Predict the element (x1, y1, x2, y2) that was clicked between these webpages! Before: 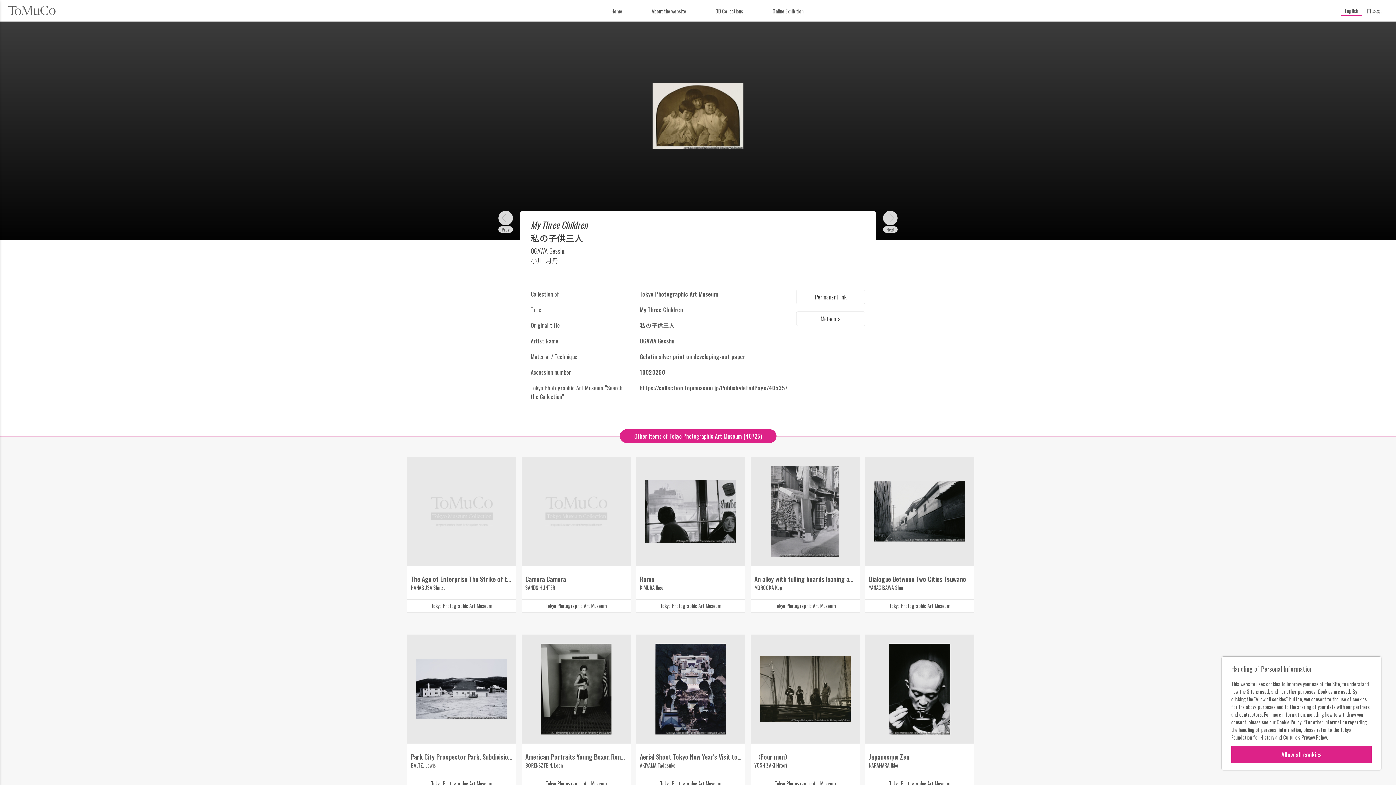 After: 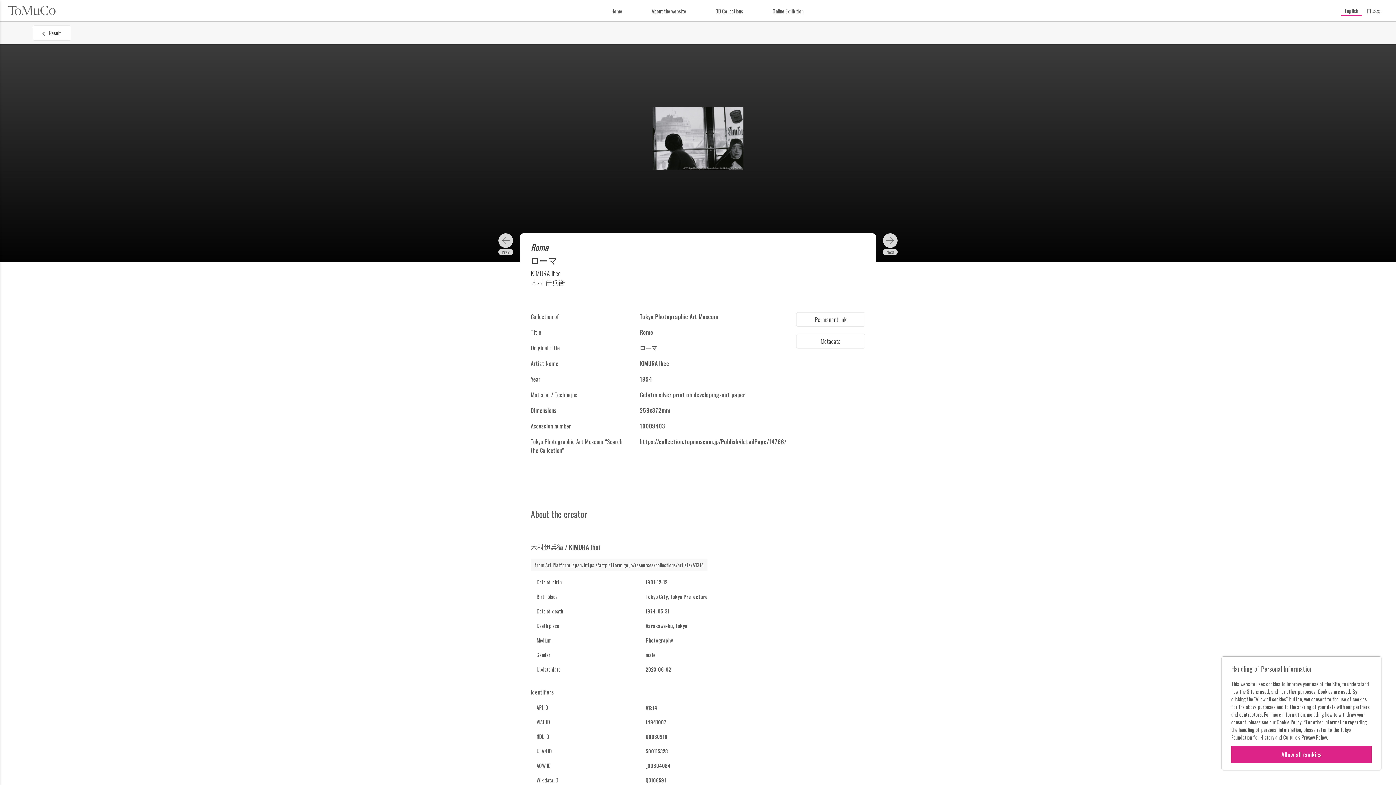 Action: label: Rome

KIMURA Ihee

Tokyo Photographic Art Museum bbox: (636, 457, 745, 613)